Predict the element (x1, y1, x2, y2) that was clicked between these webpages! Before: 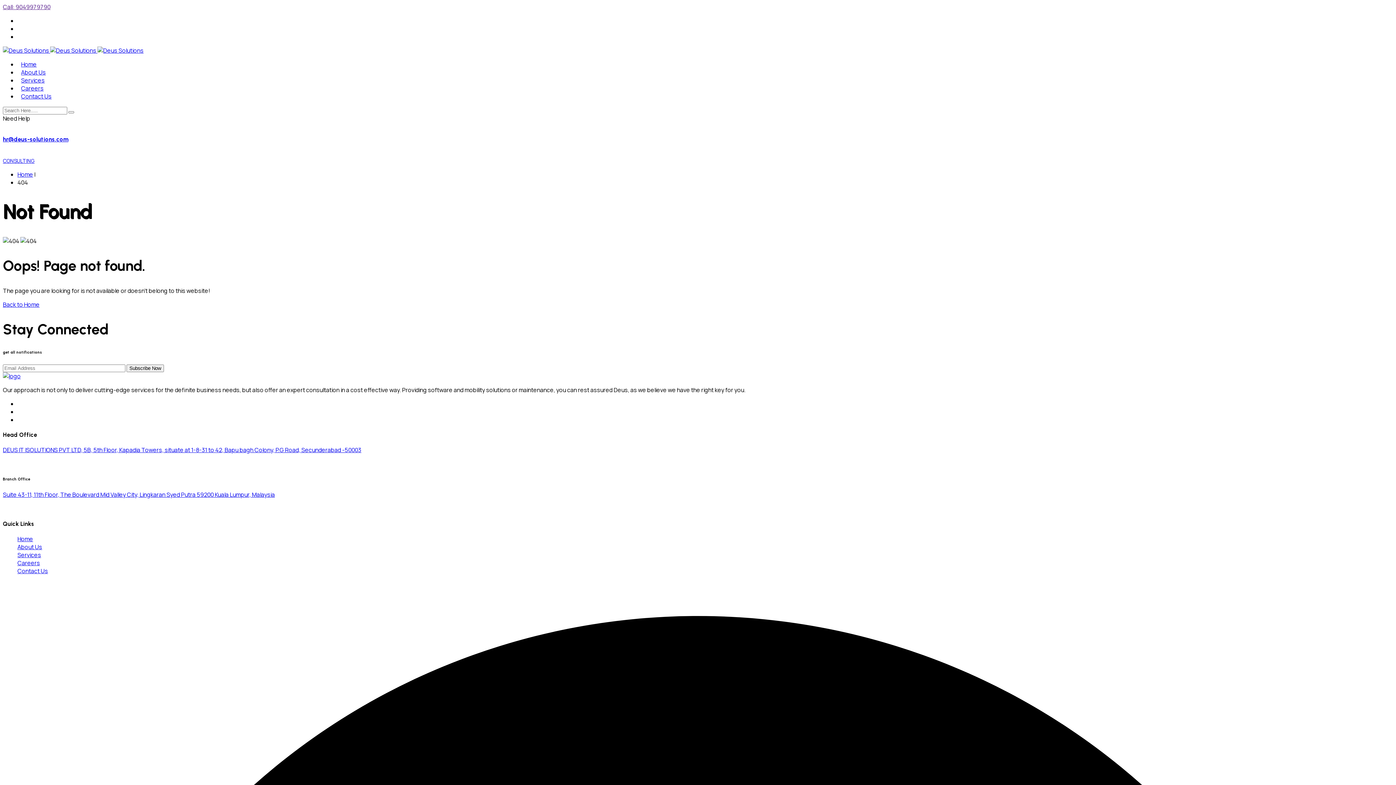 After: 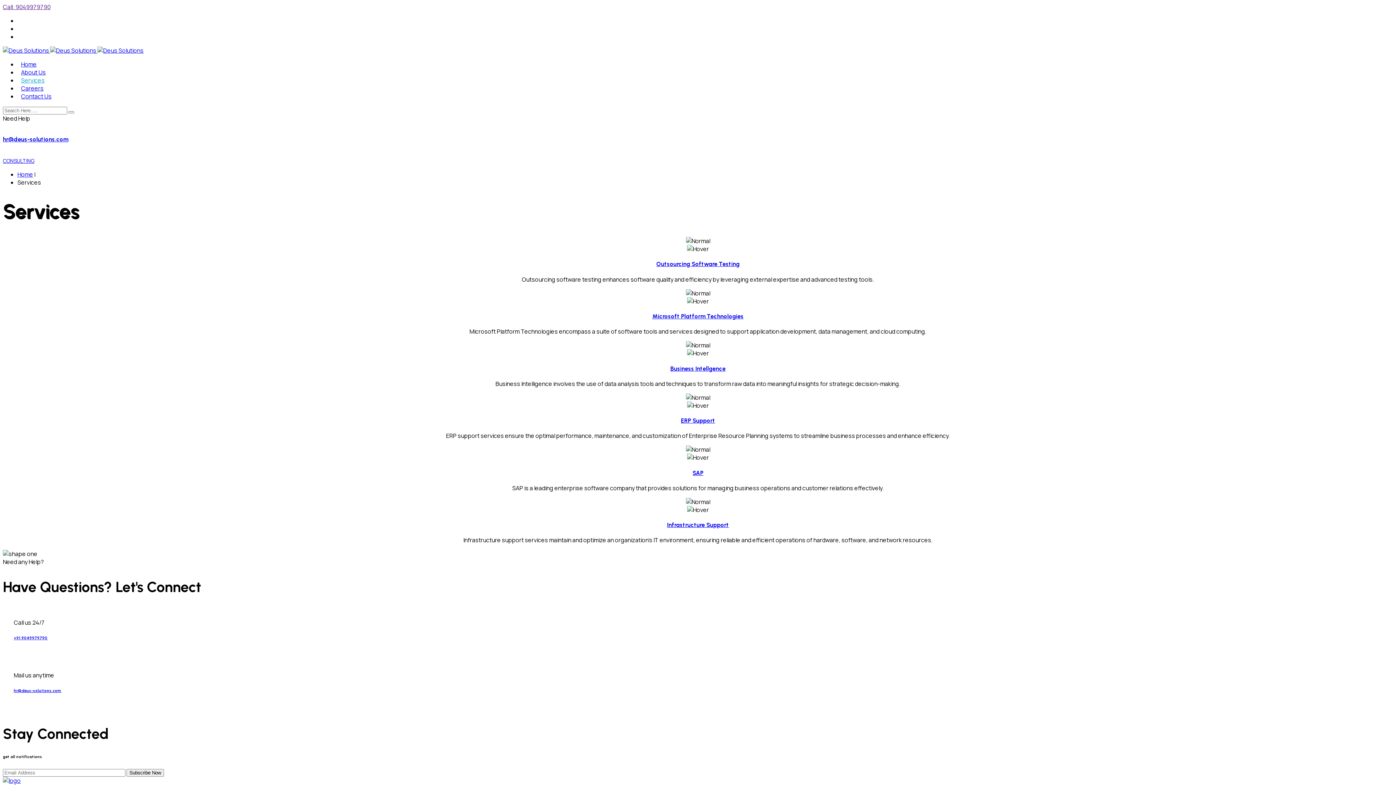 Action: label: Services bbox: (17, 551, 41, 559)